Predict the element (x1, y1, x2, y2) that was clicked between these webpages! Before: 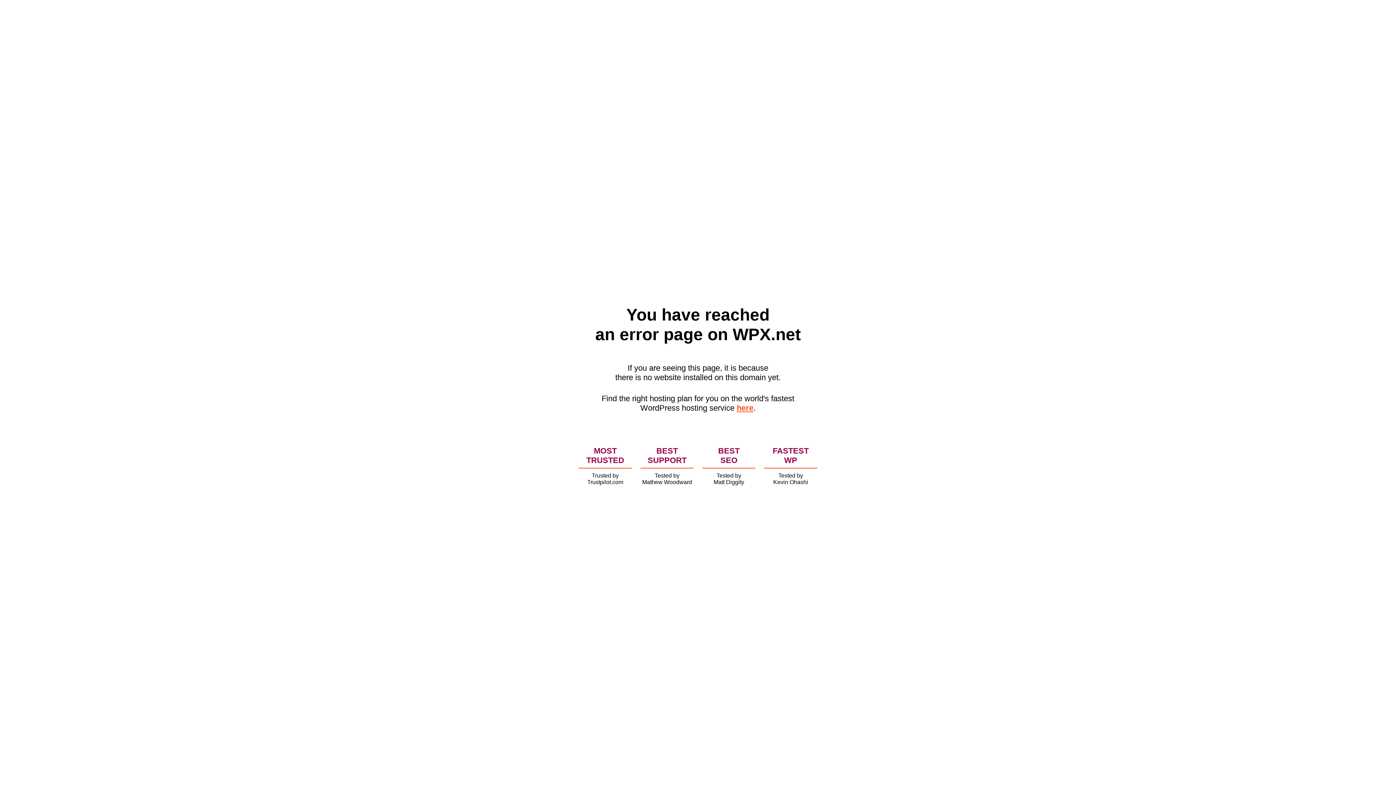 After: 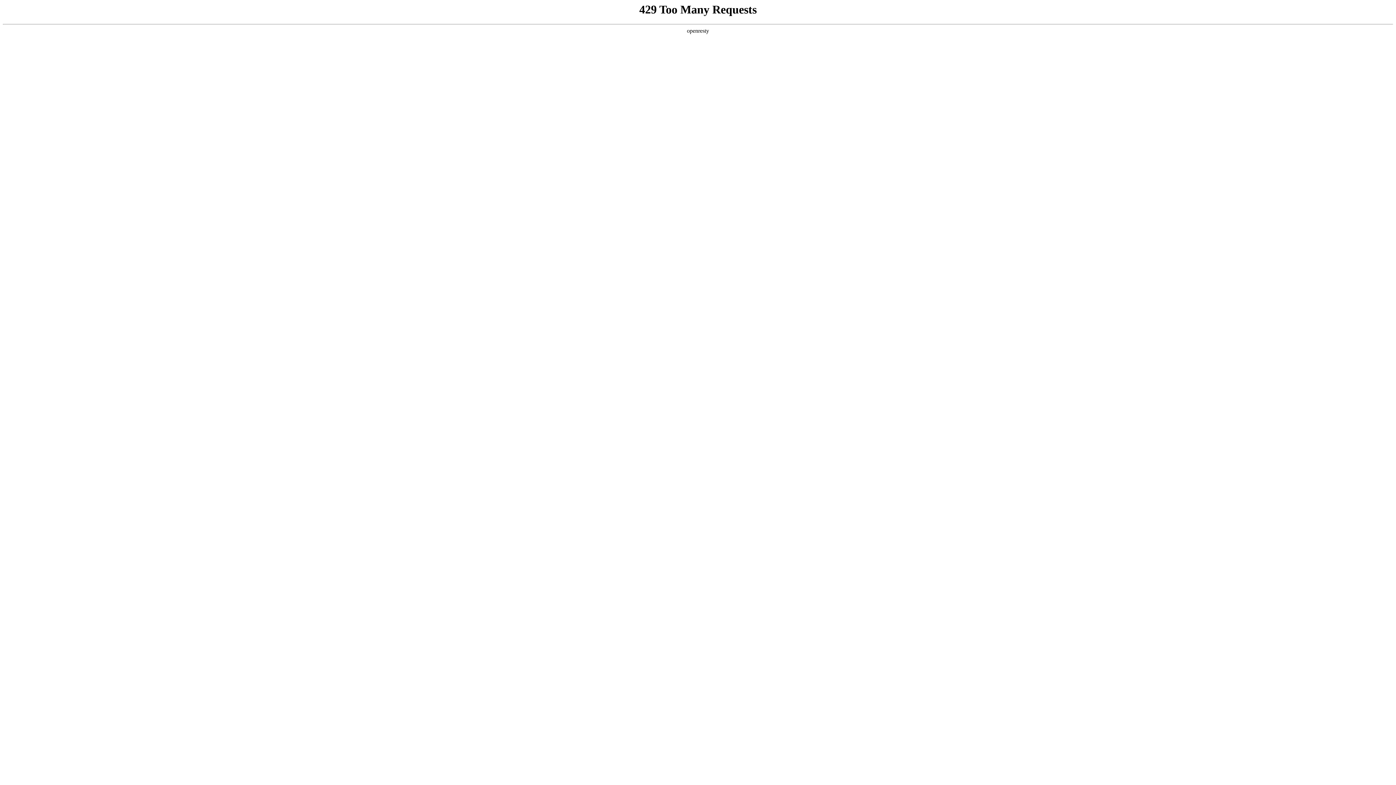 Action: bbox: (736, 403, 753, 412) label: here